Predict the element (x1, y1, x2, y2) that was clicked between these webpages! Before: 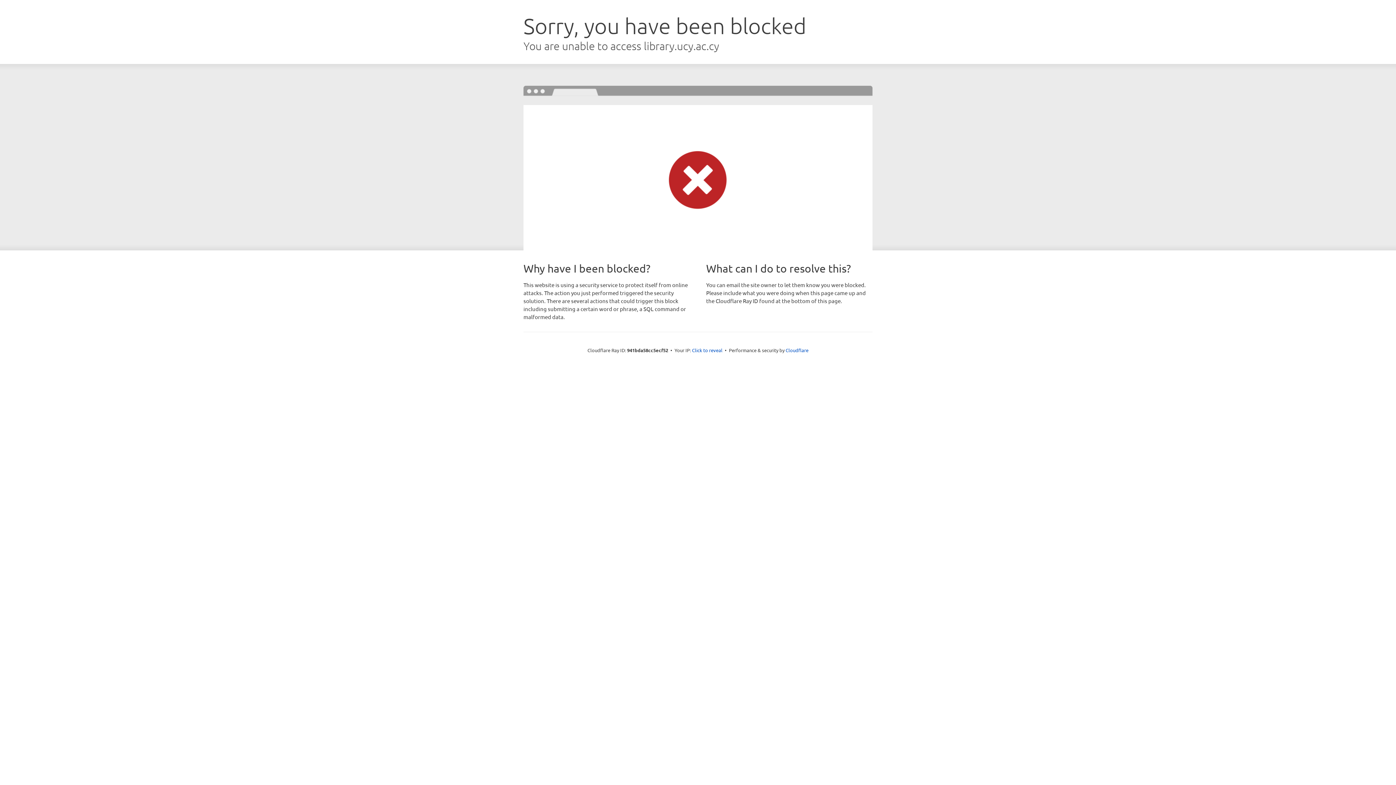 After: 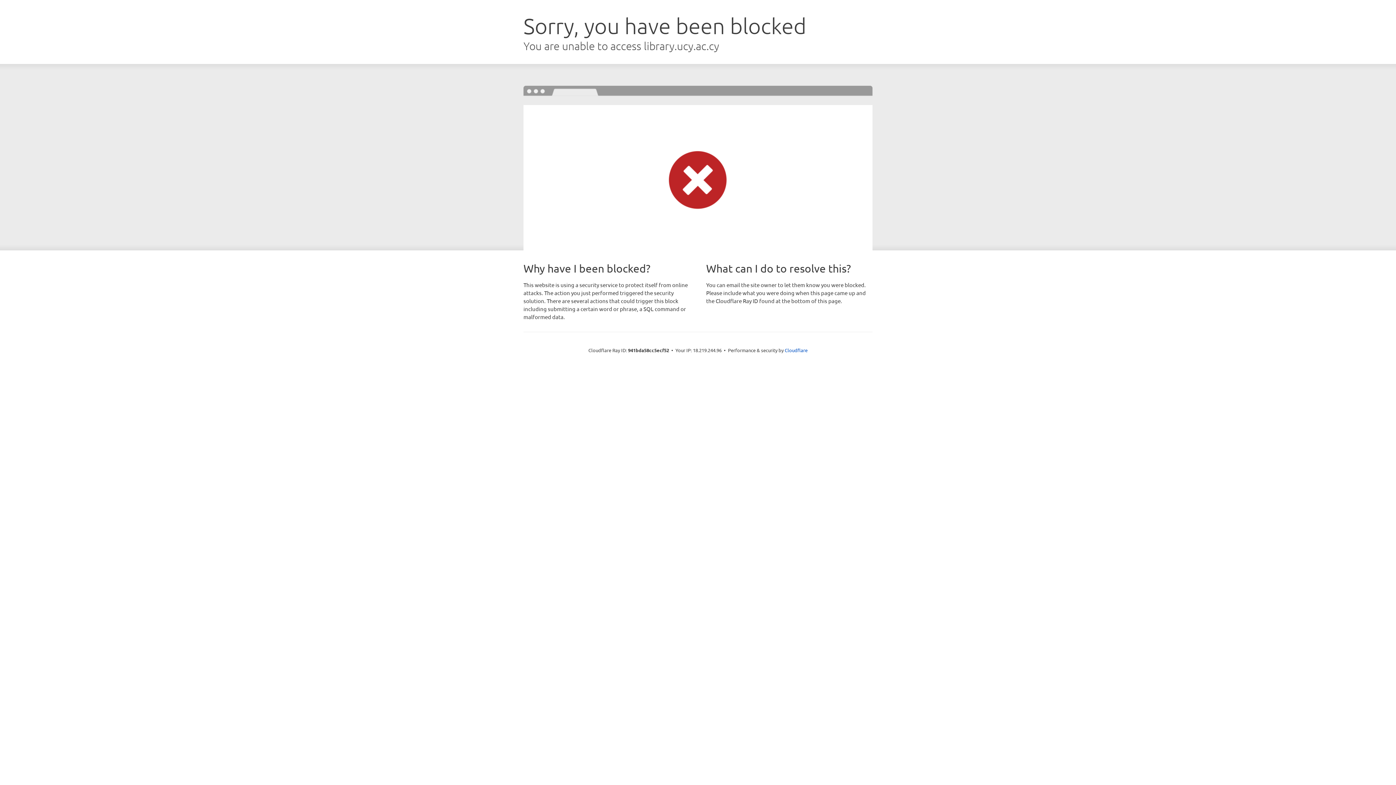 Action: label: Click to reveal bbox: (692, 346, 722, 353)